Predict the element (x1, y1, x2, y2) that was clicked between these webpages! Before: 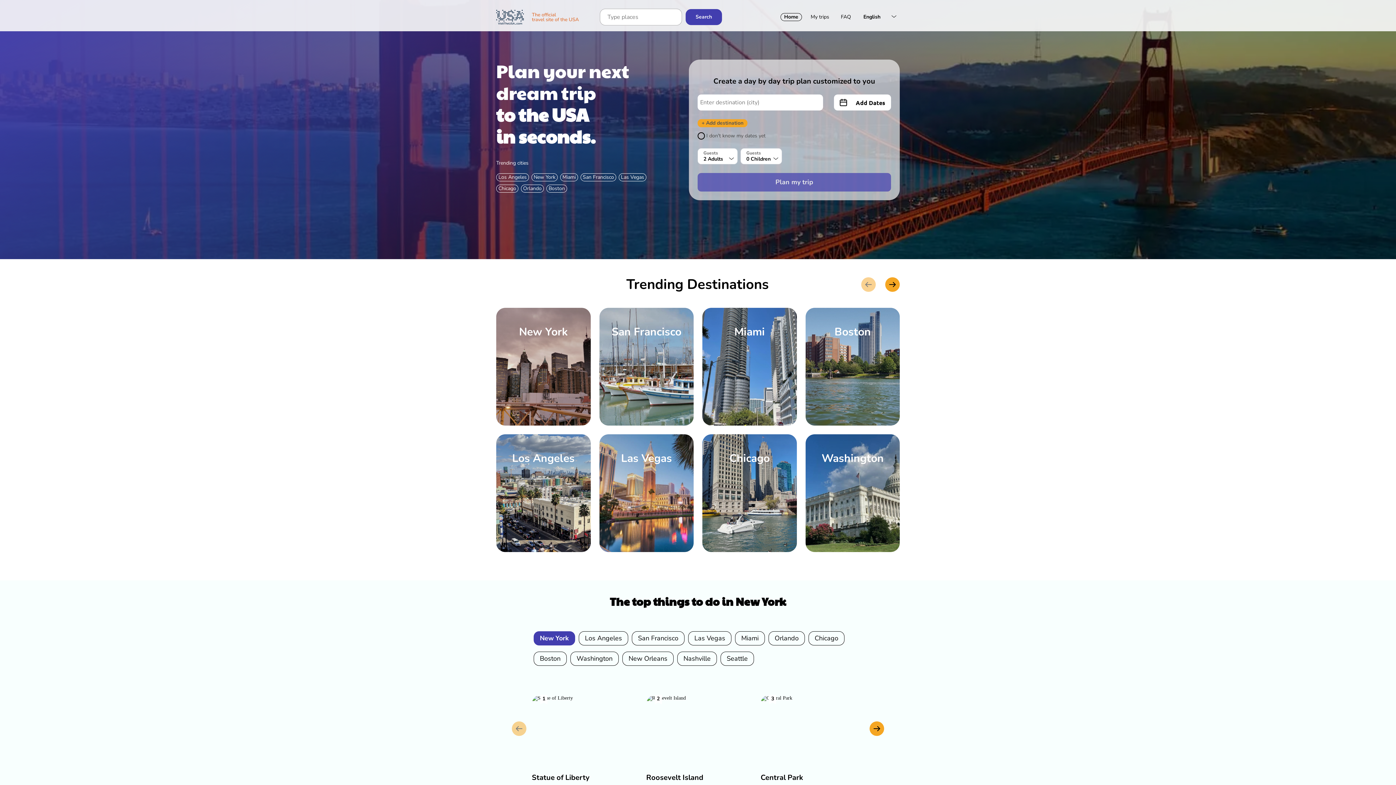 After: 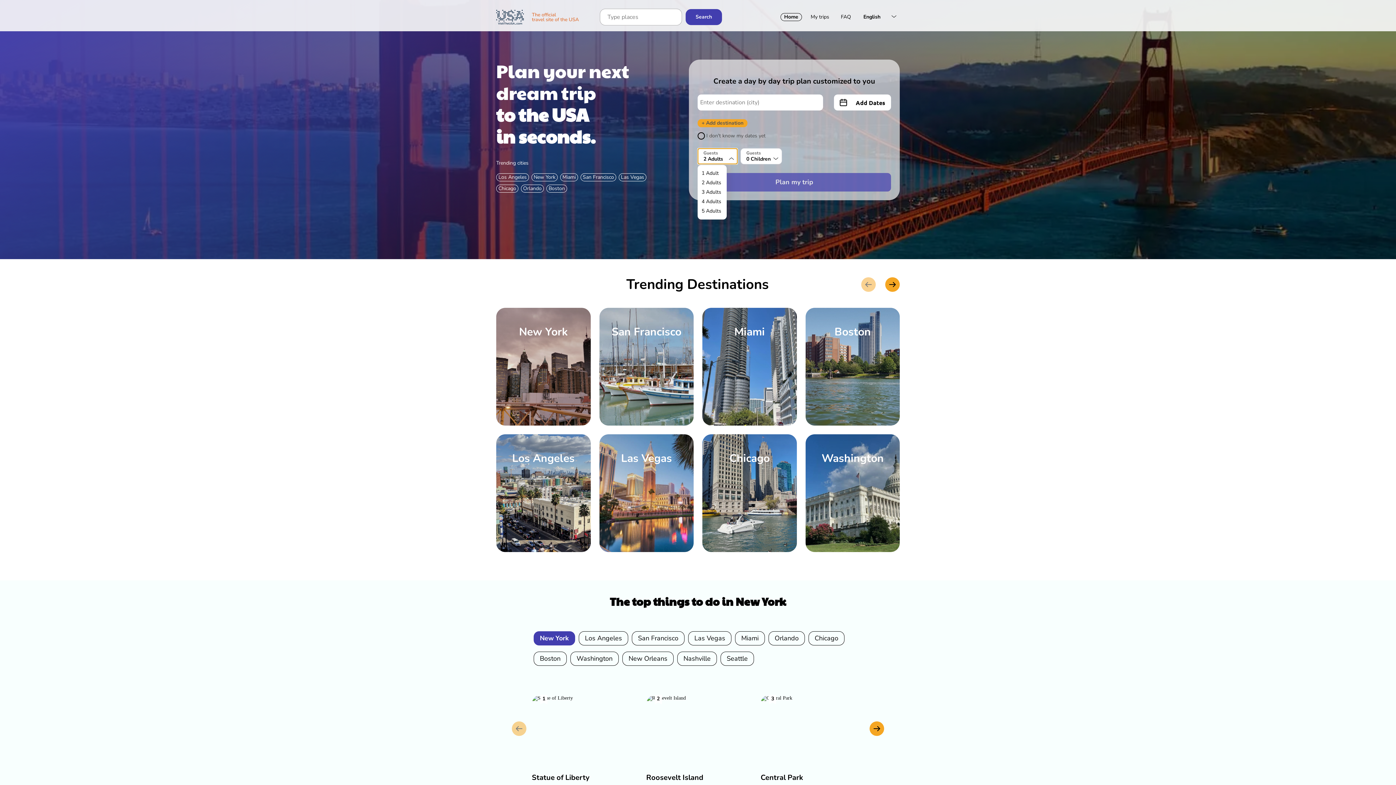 Action: bbox: (697, 148, 737, 164) label: Guests
2 Adults